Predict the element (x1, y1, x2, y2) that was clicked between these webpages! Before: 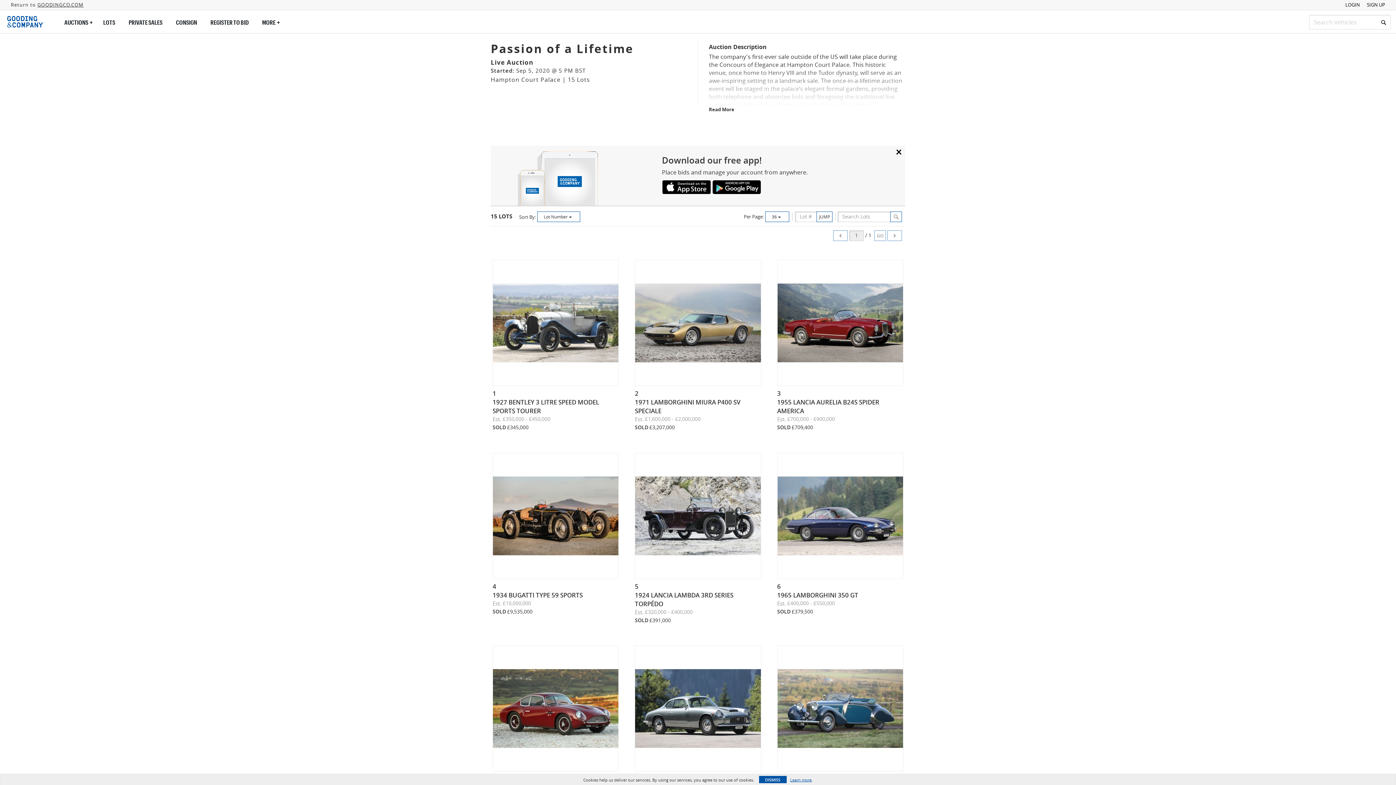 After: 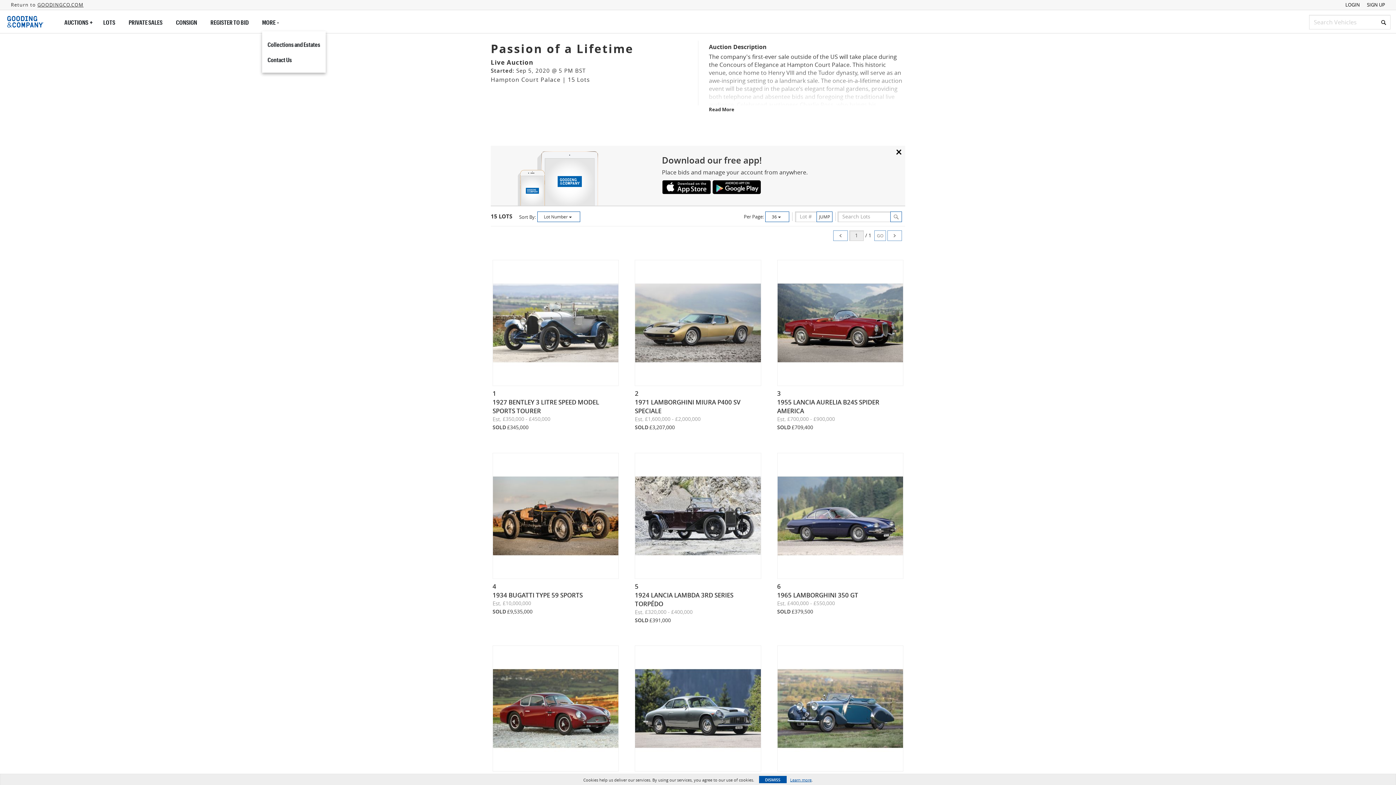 Action: bbox: (262, 13, 277, 31) label: MORE 